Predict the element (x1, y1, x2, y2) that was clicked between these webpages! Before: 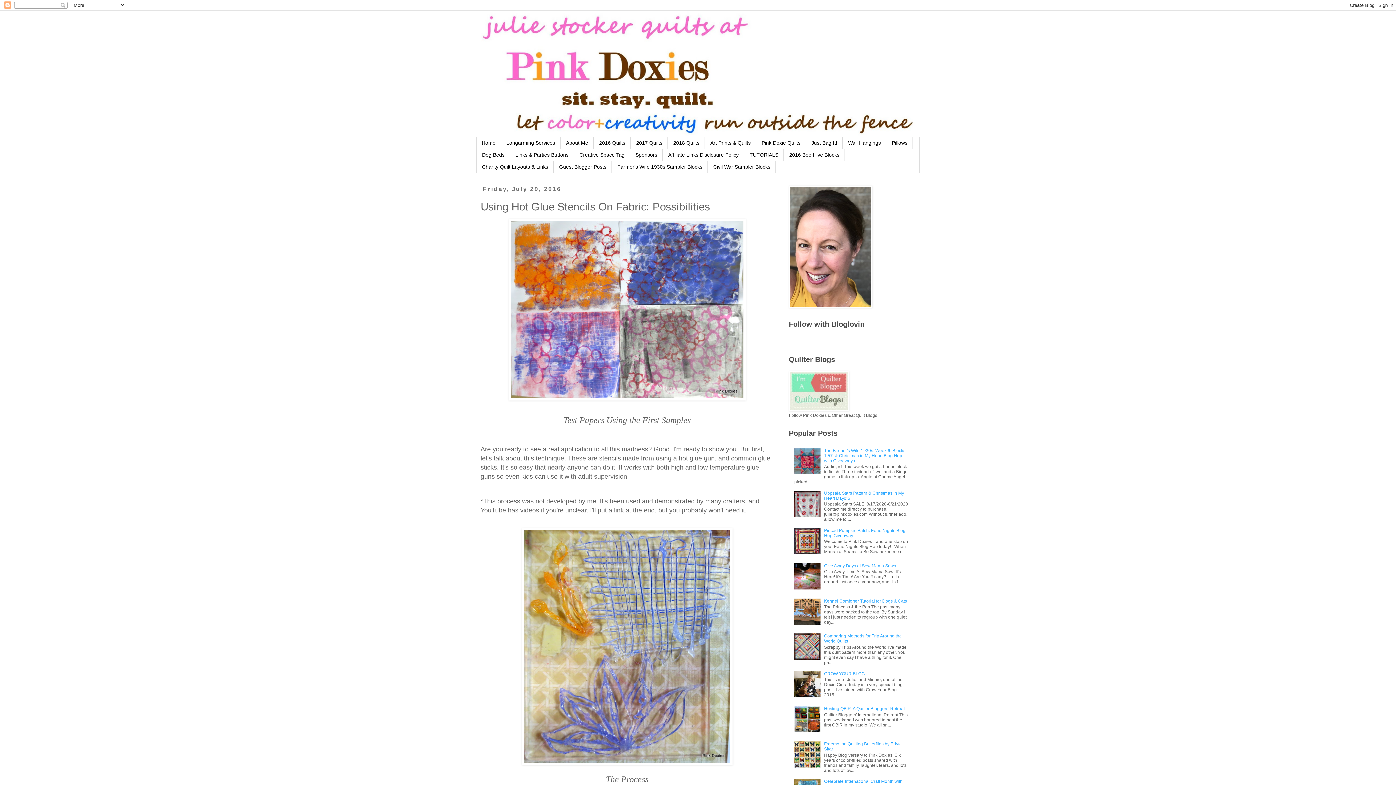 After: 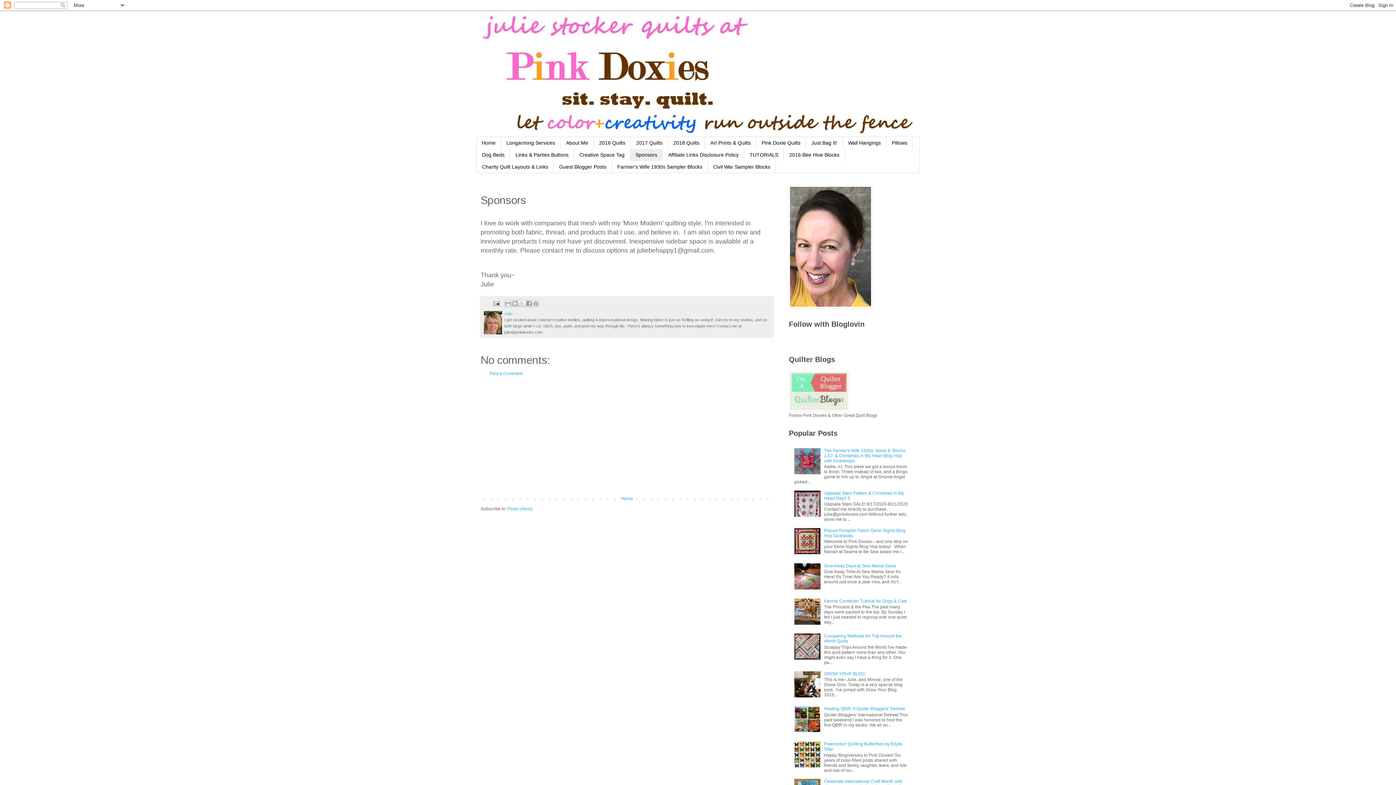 Action: bbox: (630, 149, 662, 160) label: Sponsors